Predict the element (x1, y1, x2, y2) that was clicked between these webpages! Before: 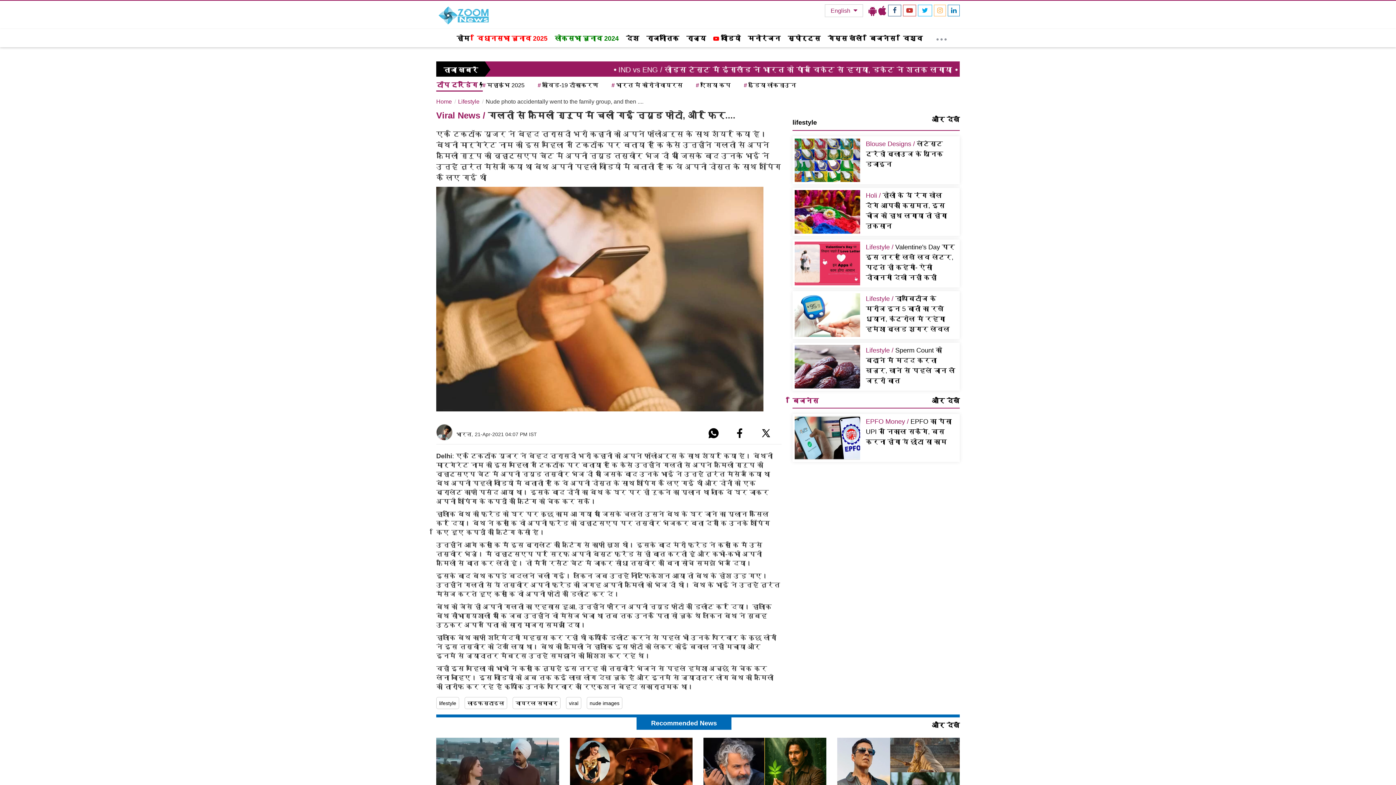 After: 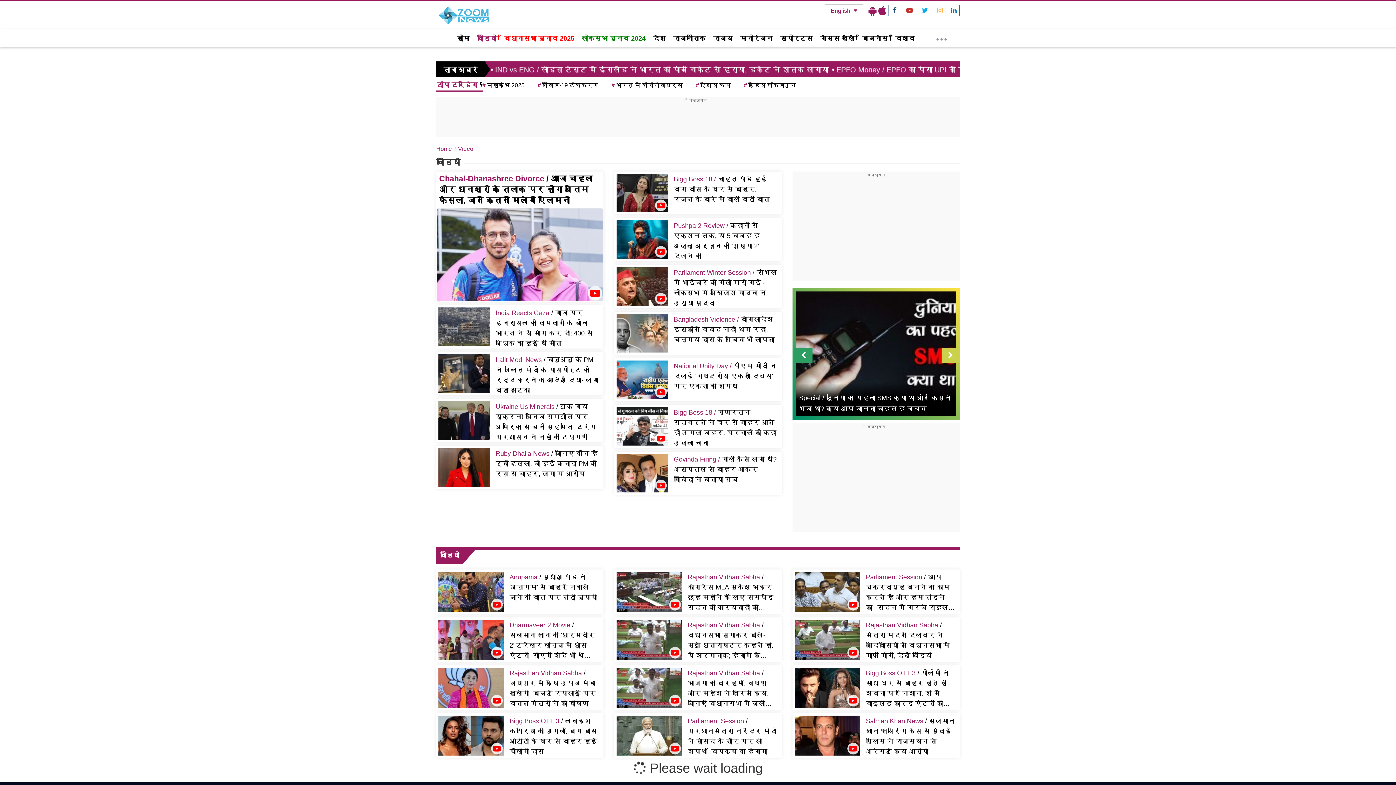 Action: bbox: (709, 29, 744, 47) label:  वीडियो